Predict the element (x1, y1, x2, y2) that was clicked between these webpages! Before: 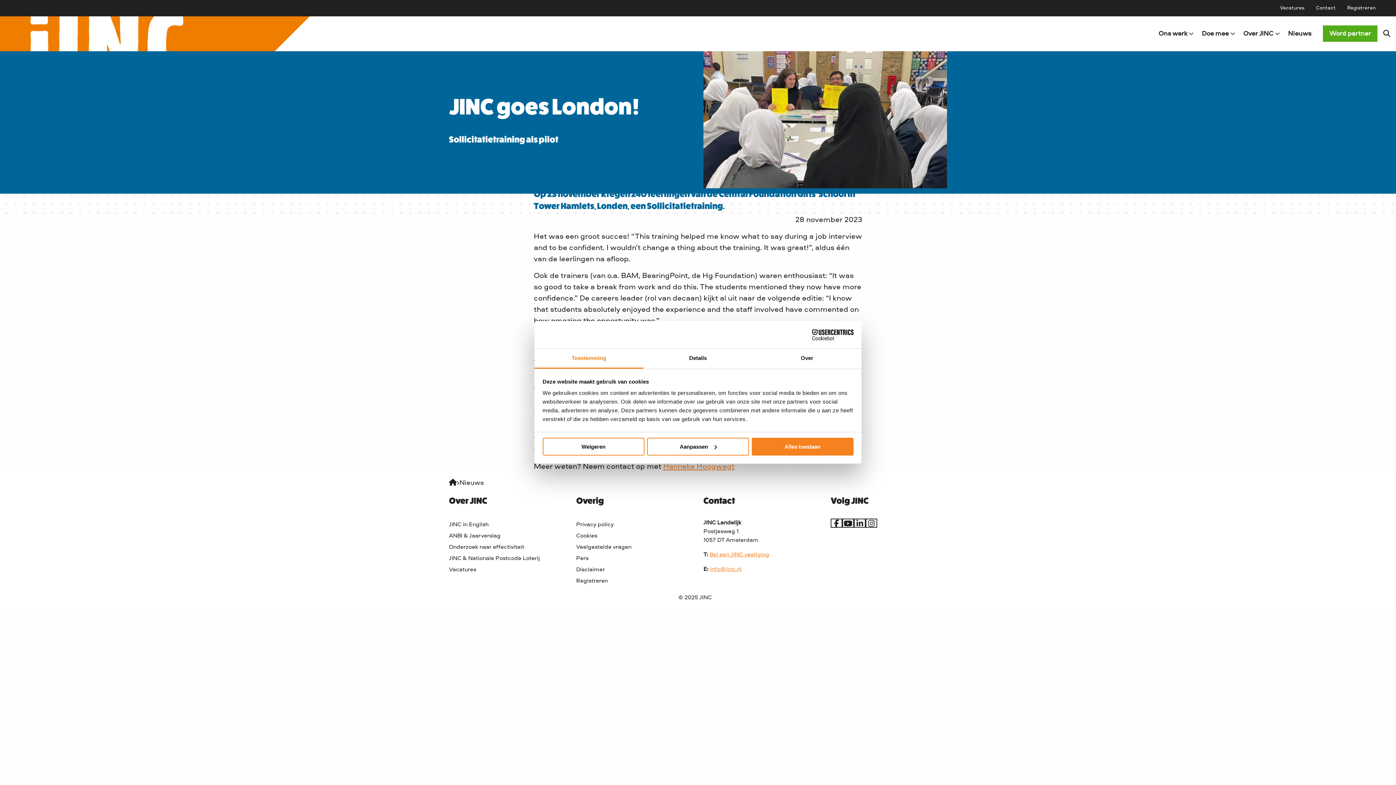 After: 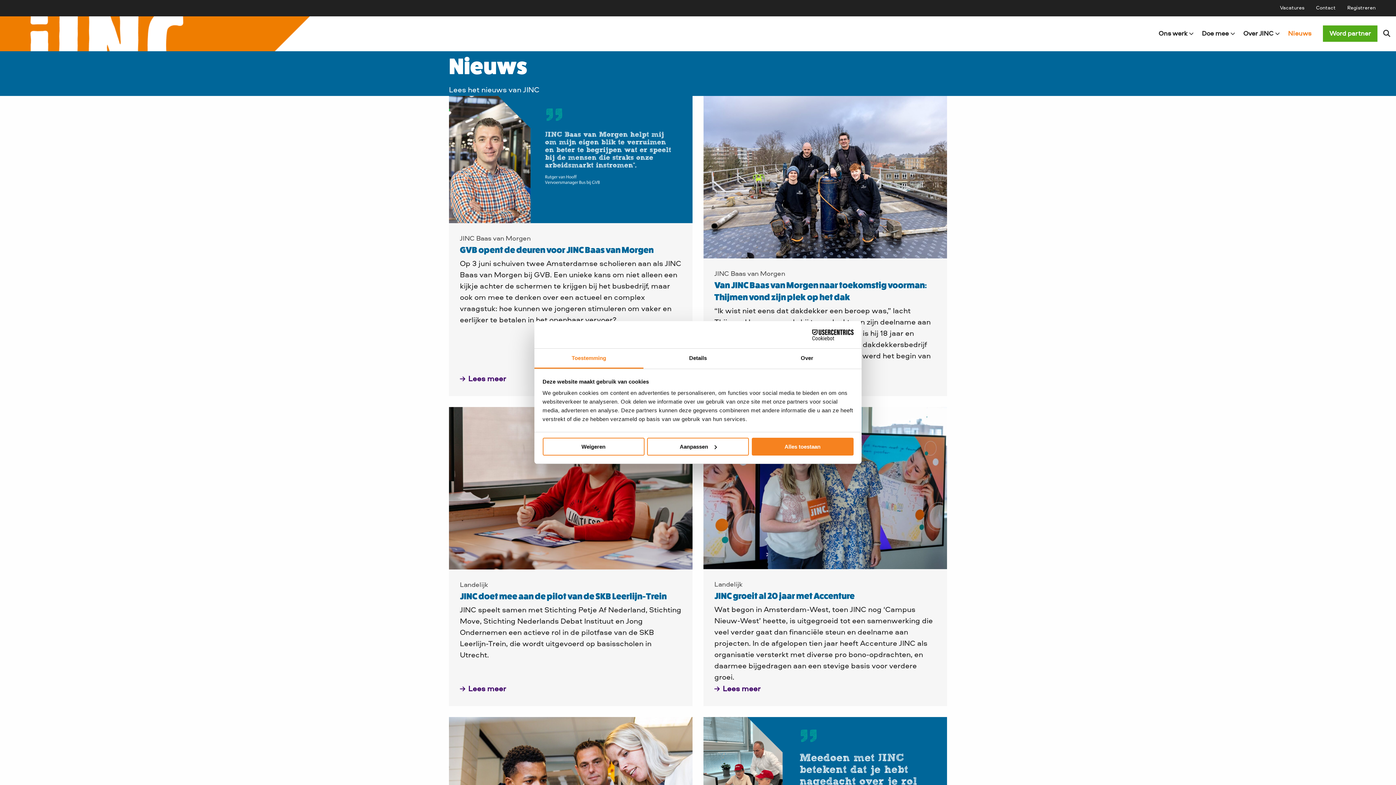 Action: label: Nieuws bbox: (1282, 24, 1317, 42)